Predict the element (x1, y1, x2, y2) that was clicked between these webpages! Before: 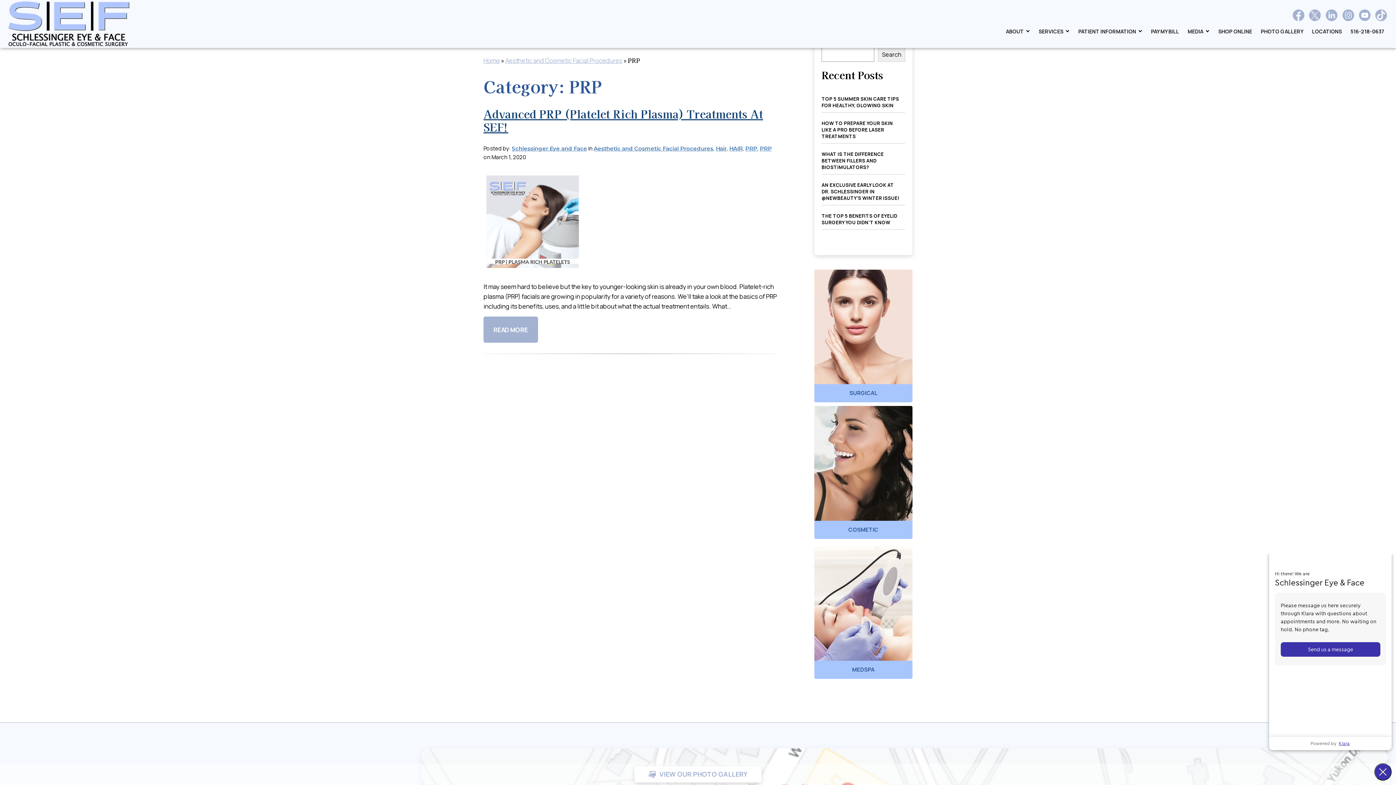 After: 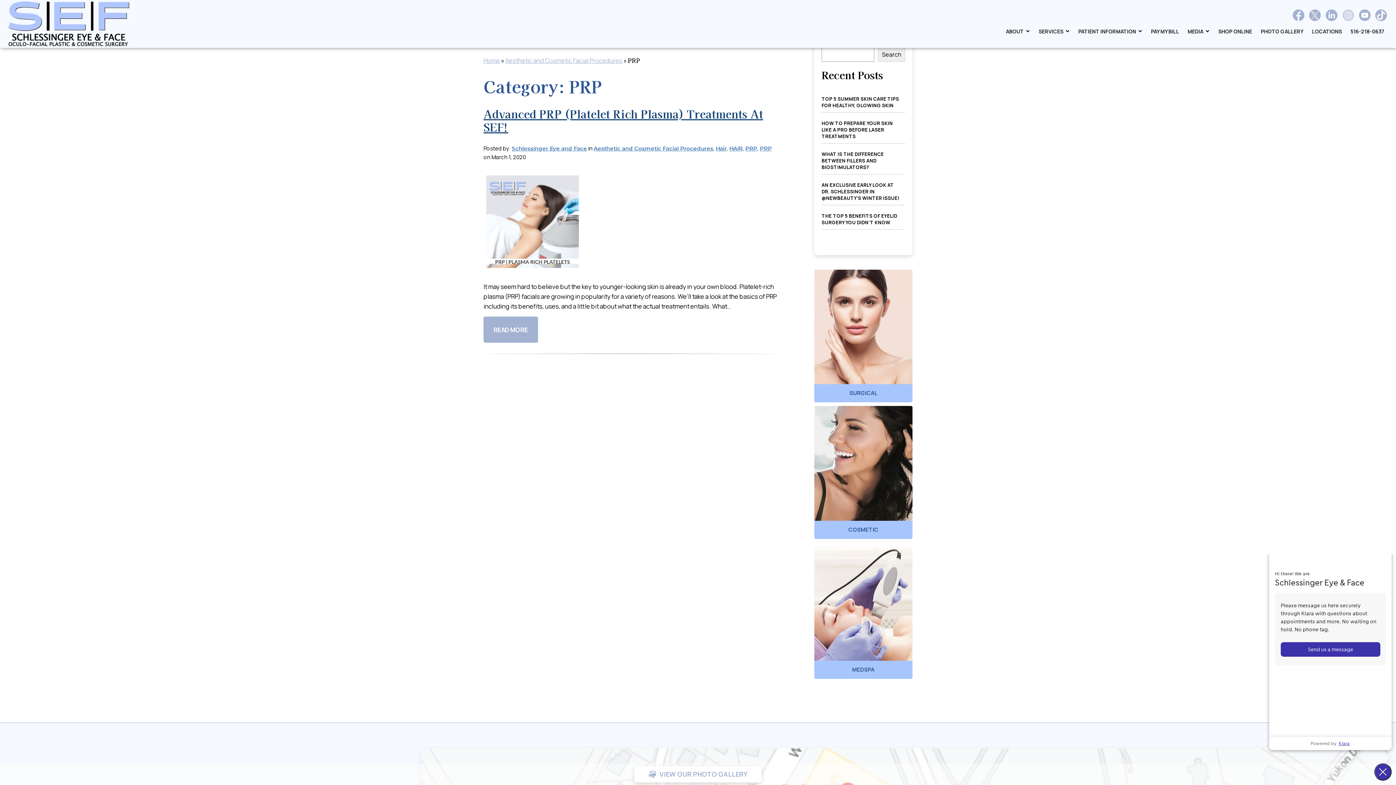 Action: bbox: (1340, 9, 1356, 21)